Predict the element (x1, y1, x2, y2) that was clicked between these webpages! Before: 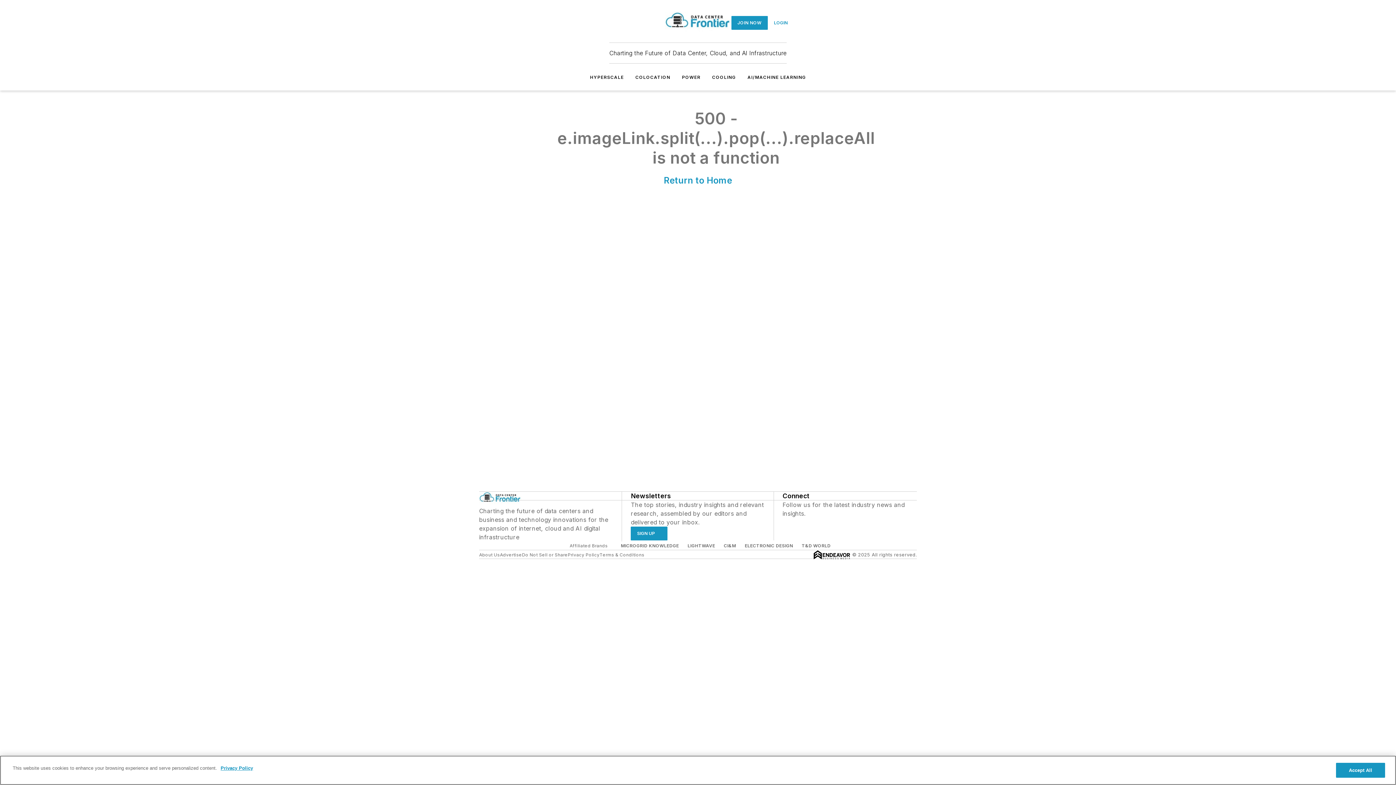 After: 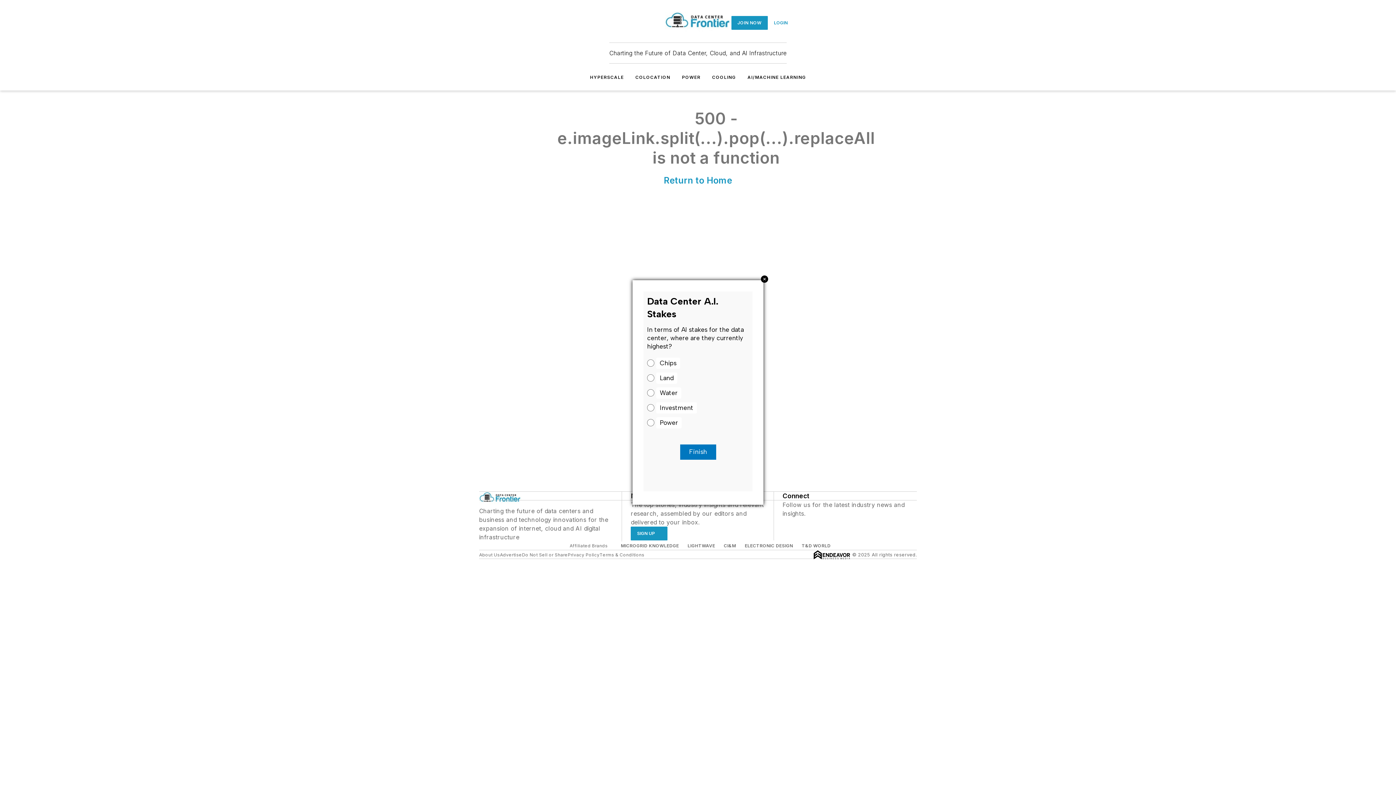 Action: bbox: (1336, 763, 1385, 778) label: Accept All